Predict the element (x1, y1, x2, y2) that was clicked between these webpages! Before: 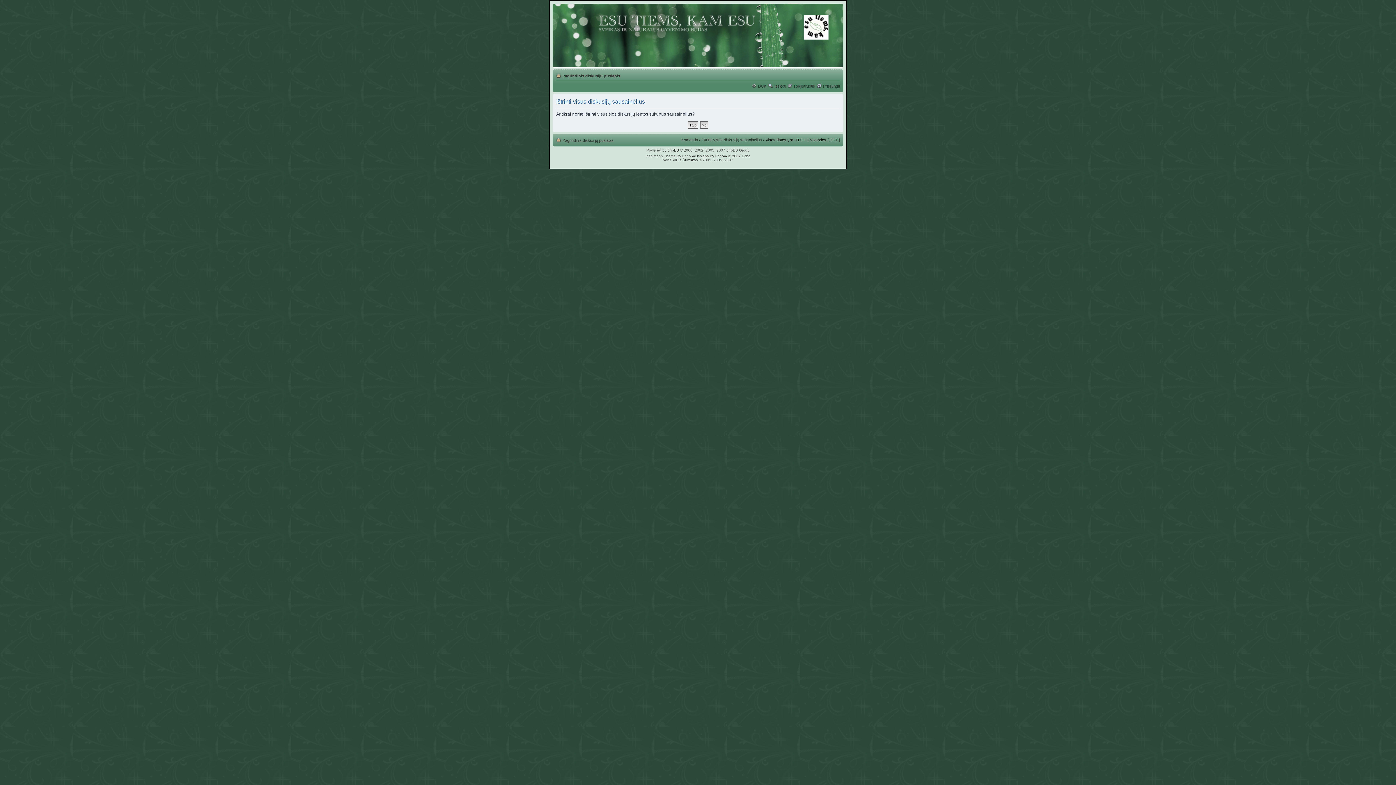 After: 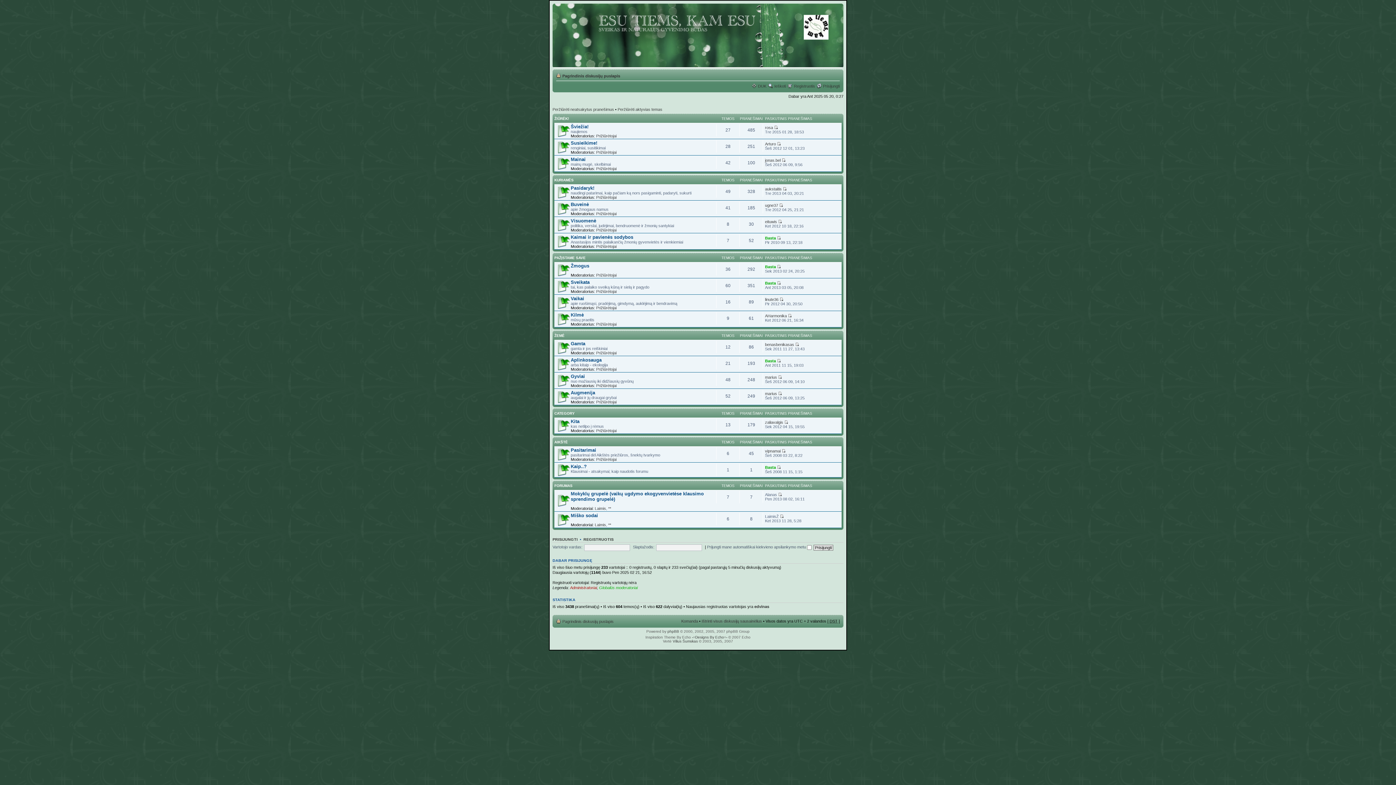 Action: bbox: (562, 138, 613, 142) label: Pagrindinis diskusijų puslapis